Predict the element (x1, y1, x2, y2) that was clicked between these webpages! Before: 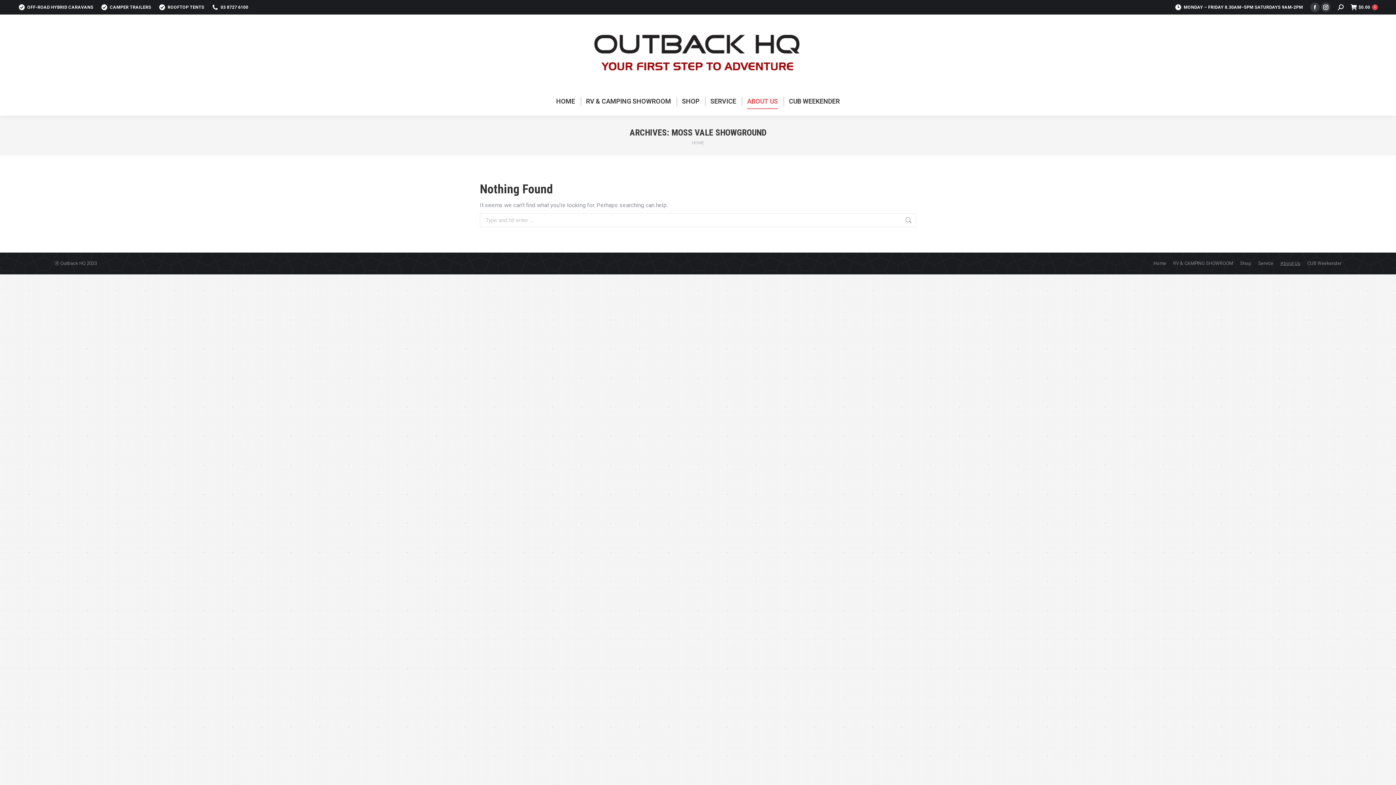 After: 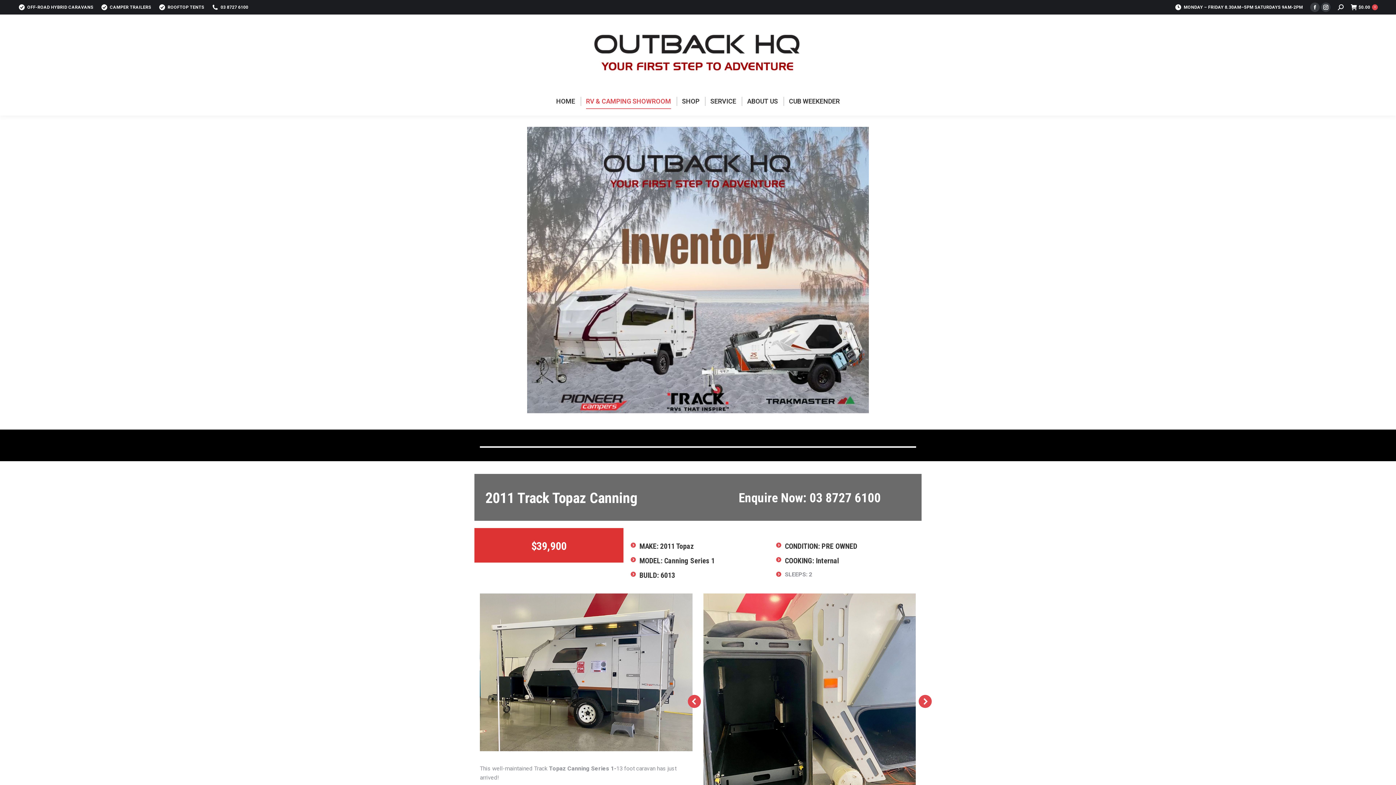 Action: label: RV & CAMPING SHOWROOM bbox: (580, 94, 676, 108)